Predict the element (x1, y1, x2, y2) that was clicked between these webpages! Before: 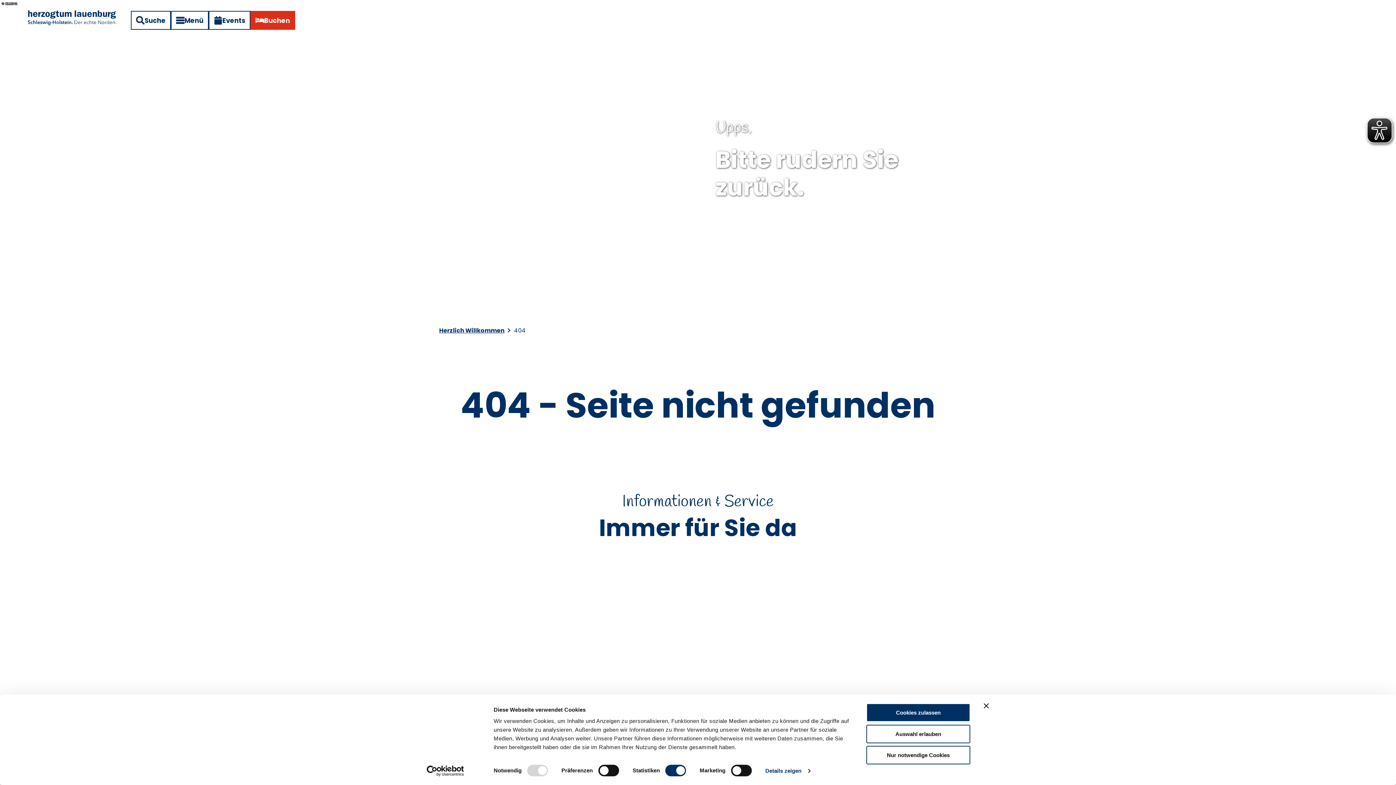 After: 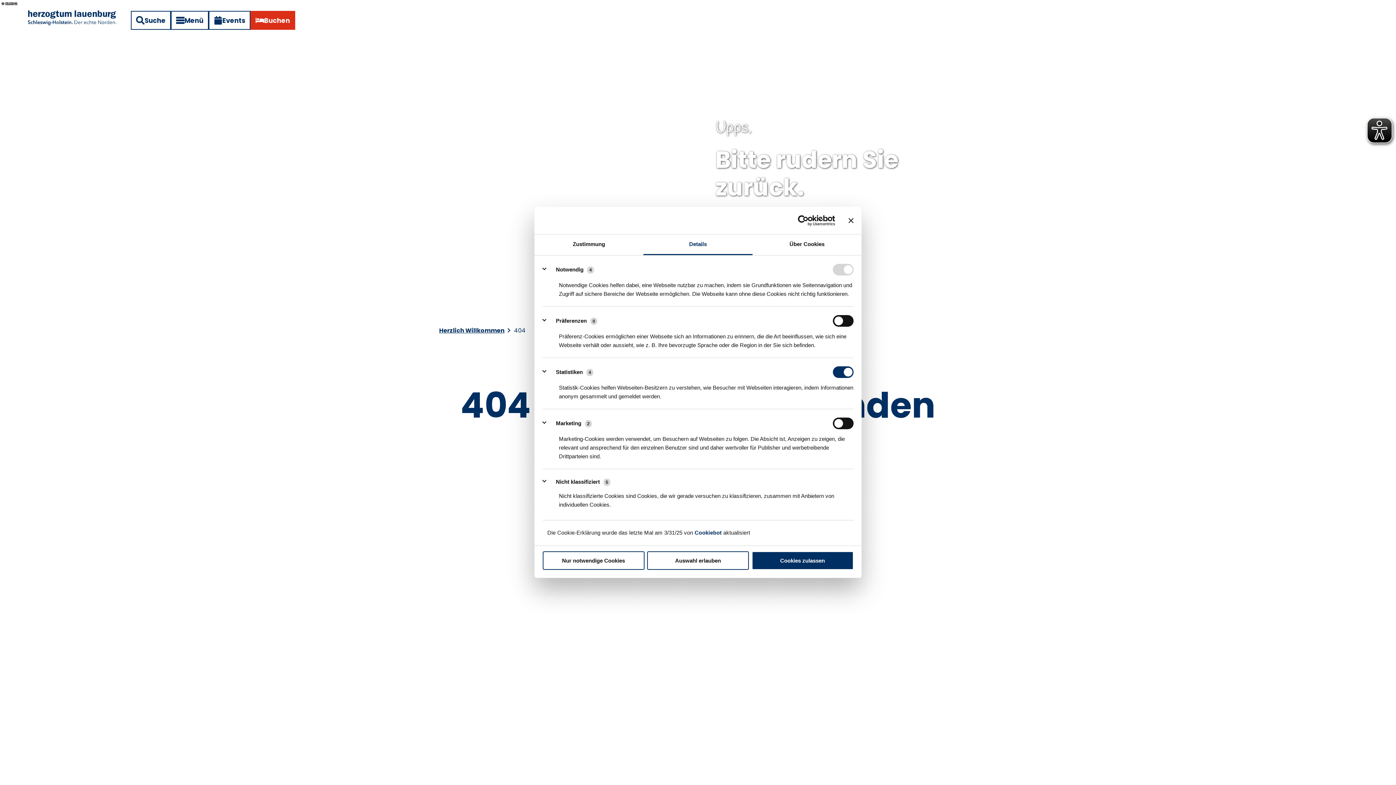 Action: bbox: (765, 765, 810, 776) label: Details zeigen